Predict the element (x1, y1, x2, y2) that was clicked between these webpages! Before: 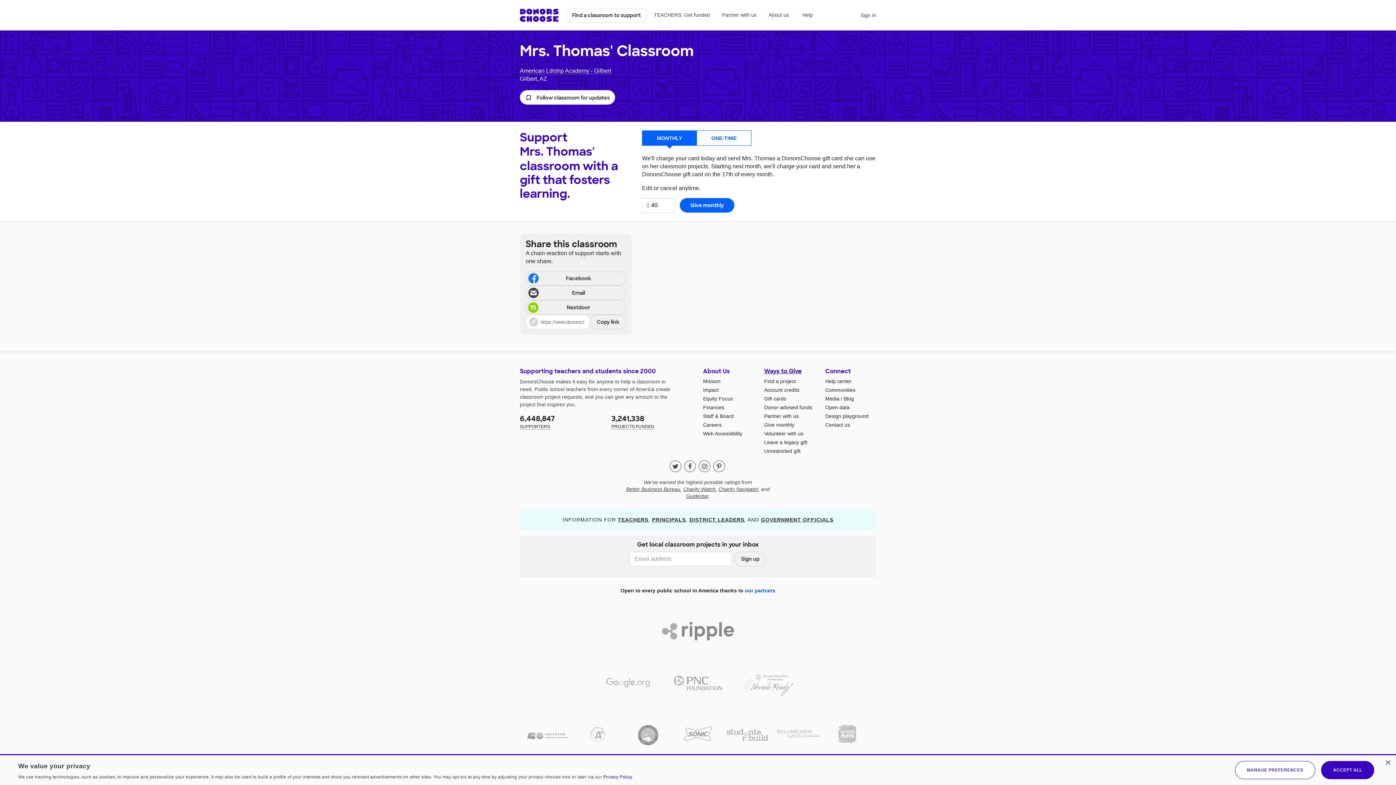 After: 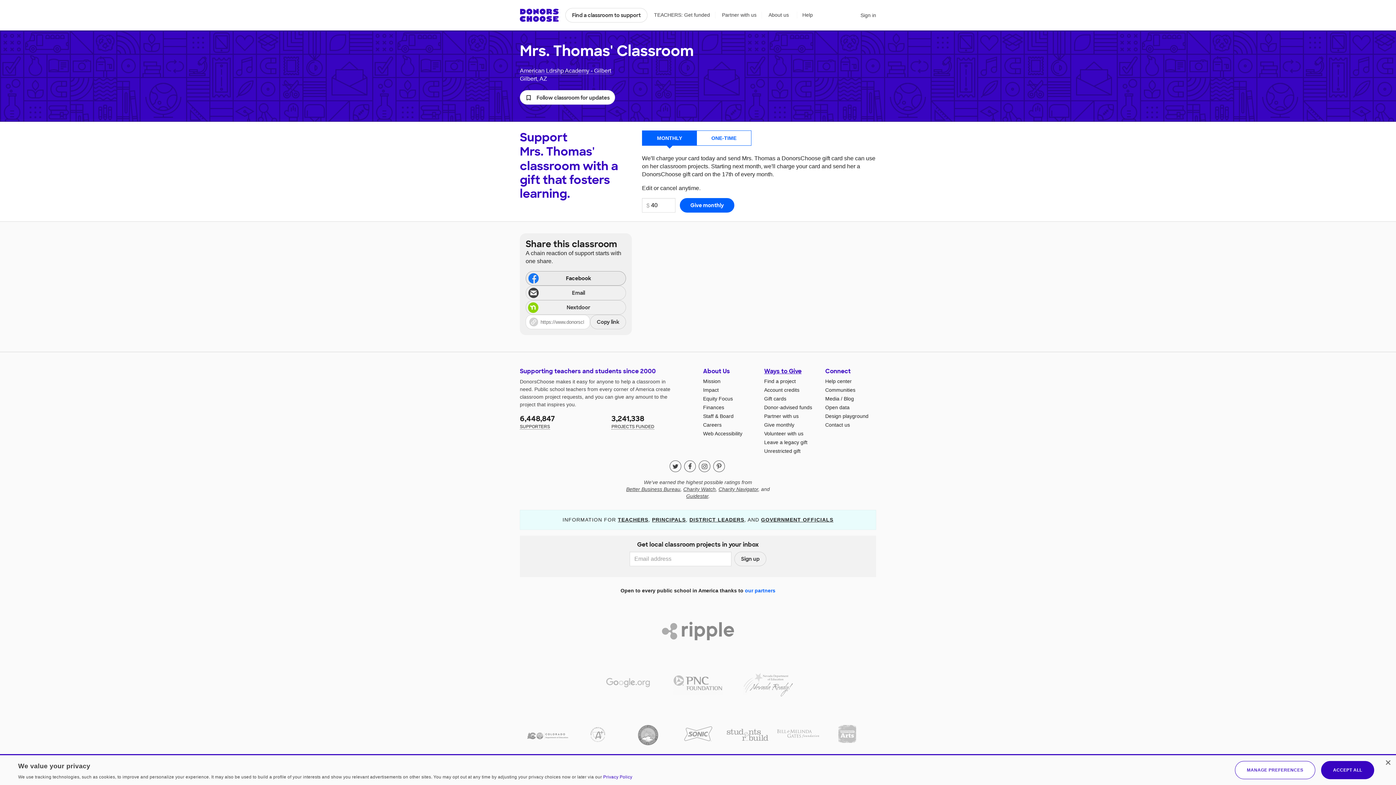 Action: bbox: (525, 271, 626, 285) label: Share on Facebook